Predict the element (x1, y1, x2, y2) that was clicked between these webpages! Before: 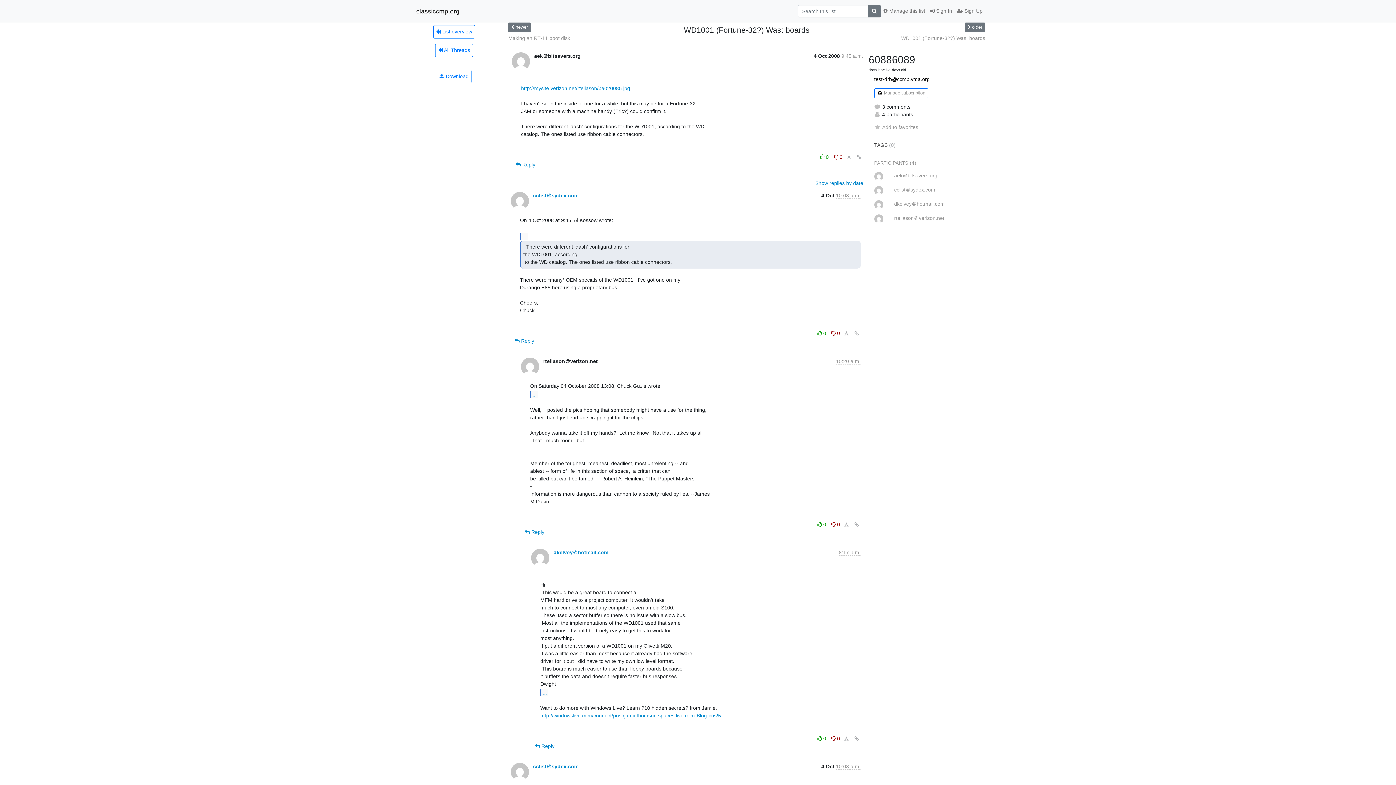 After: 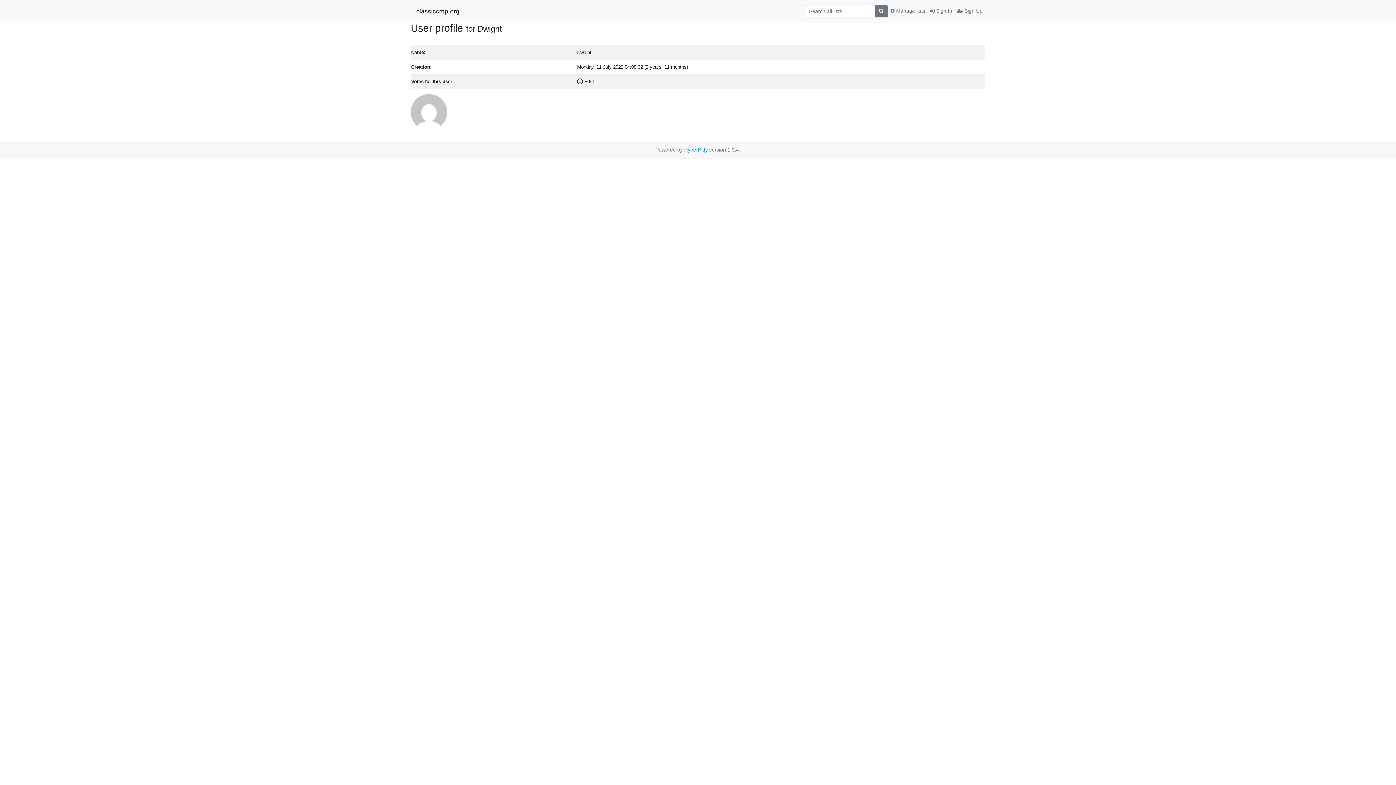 Action: label: dkelvey＠hotmail.com bbox: (553, 549, 608, 555)